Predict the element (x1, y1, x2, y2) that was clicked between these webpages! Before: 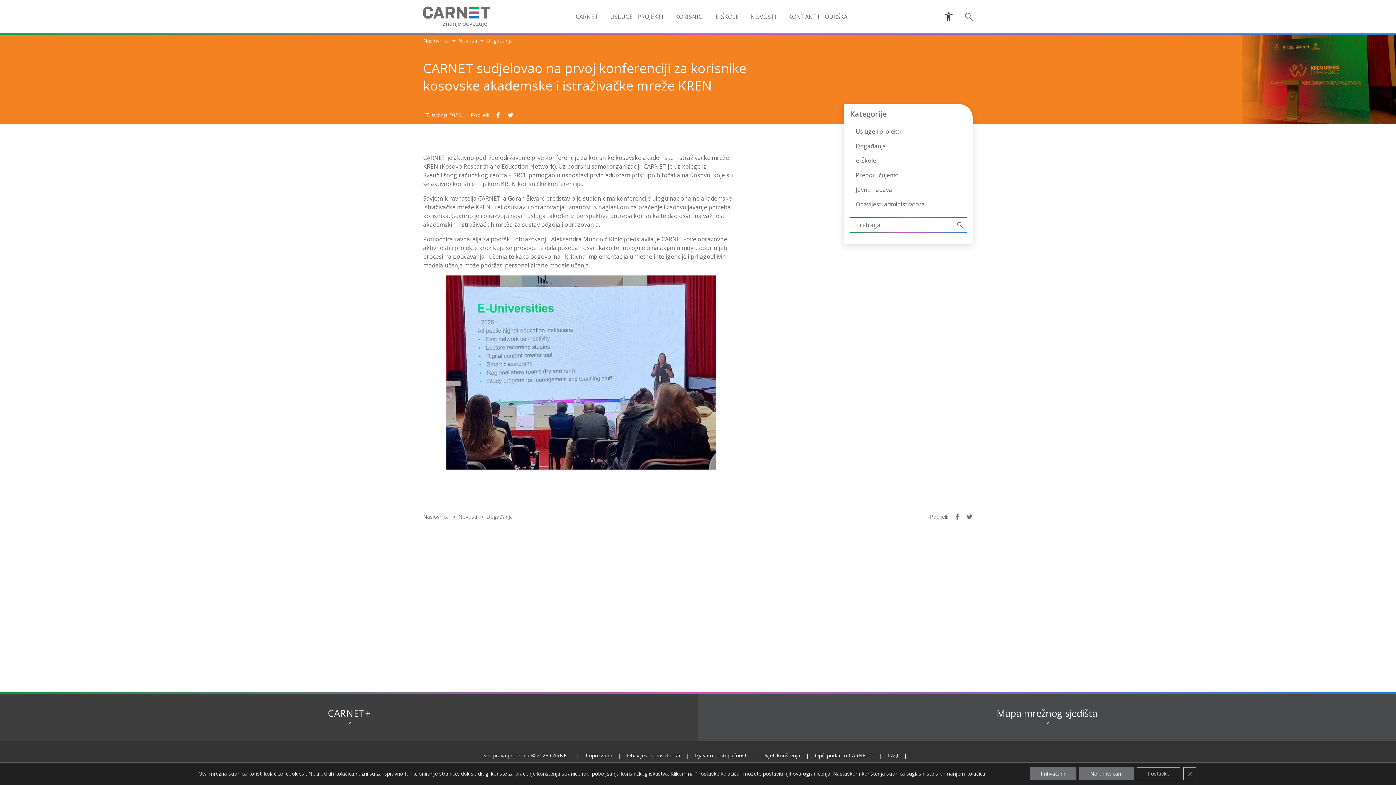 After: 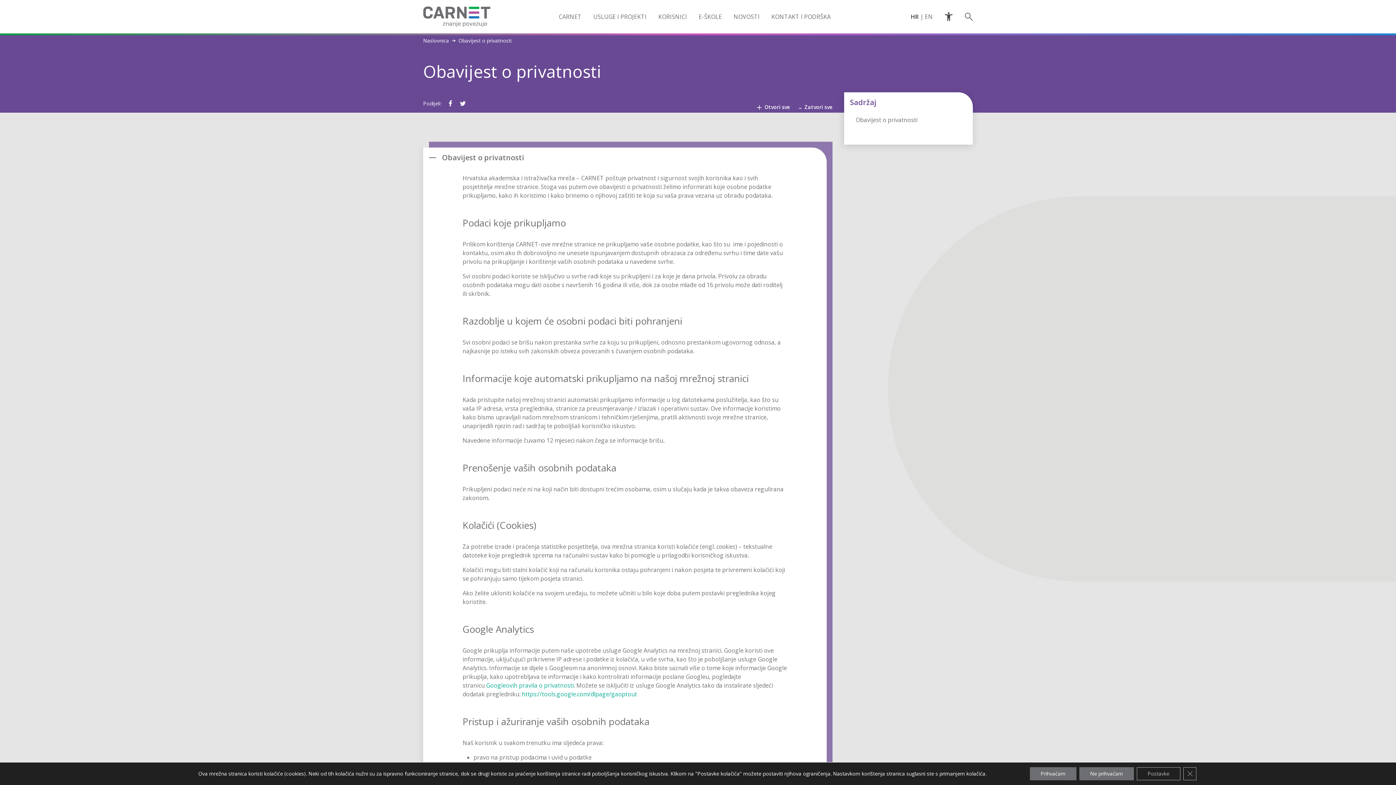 Action: bbox: (627, 752, 680, 759) label: Obavijest o privatnosti